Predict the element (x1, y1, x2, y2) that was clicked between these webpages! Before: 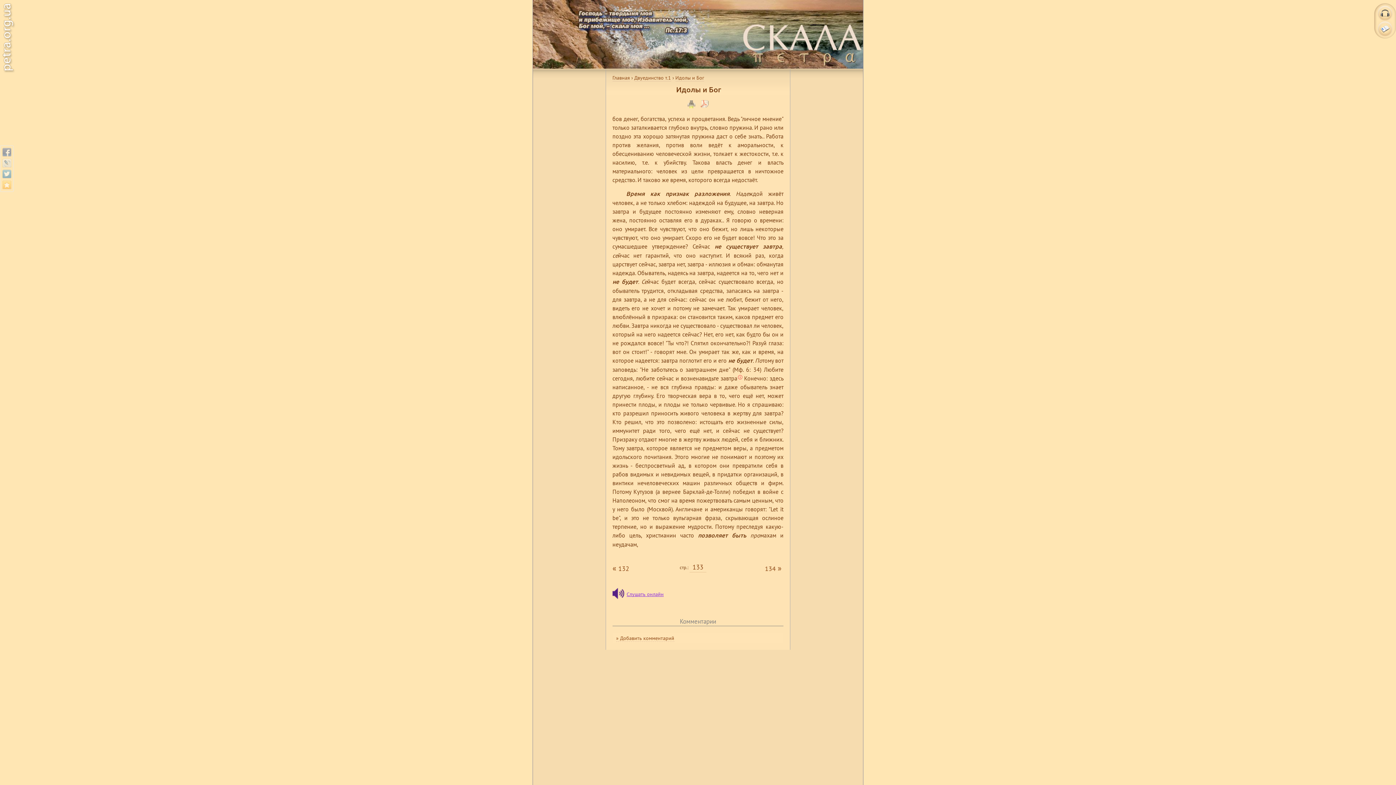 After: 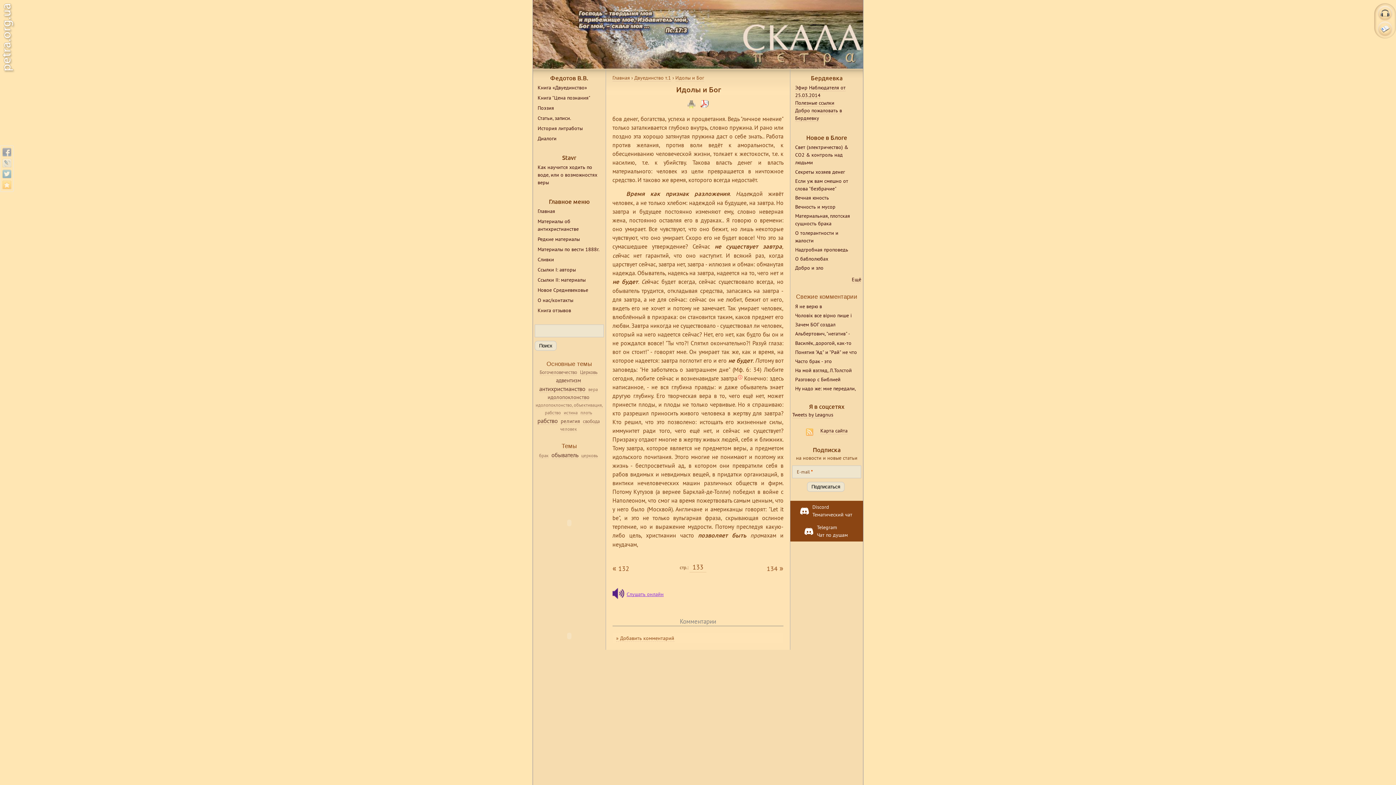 Action: bbox: (700, 99, 708, 106)